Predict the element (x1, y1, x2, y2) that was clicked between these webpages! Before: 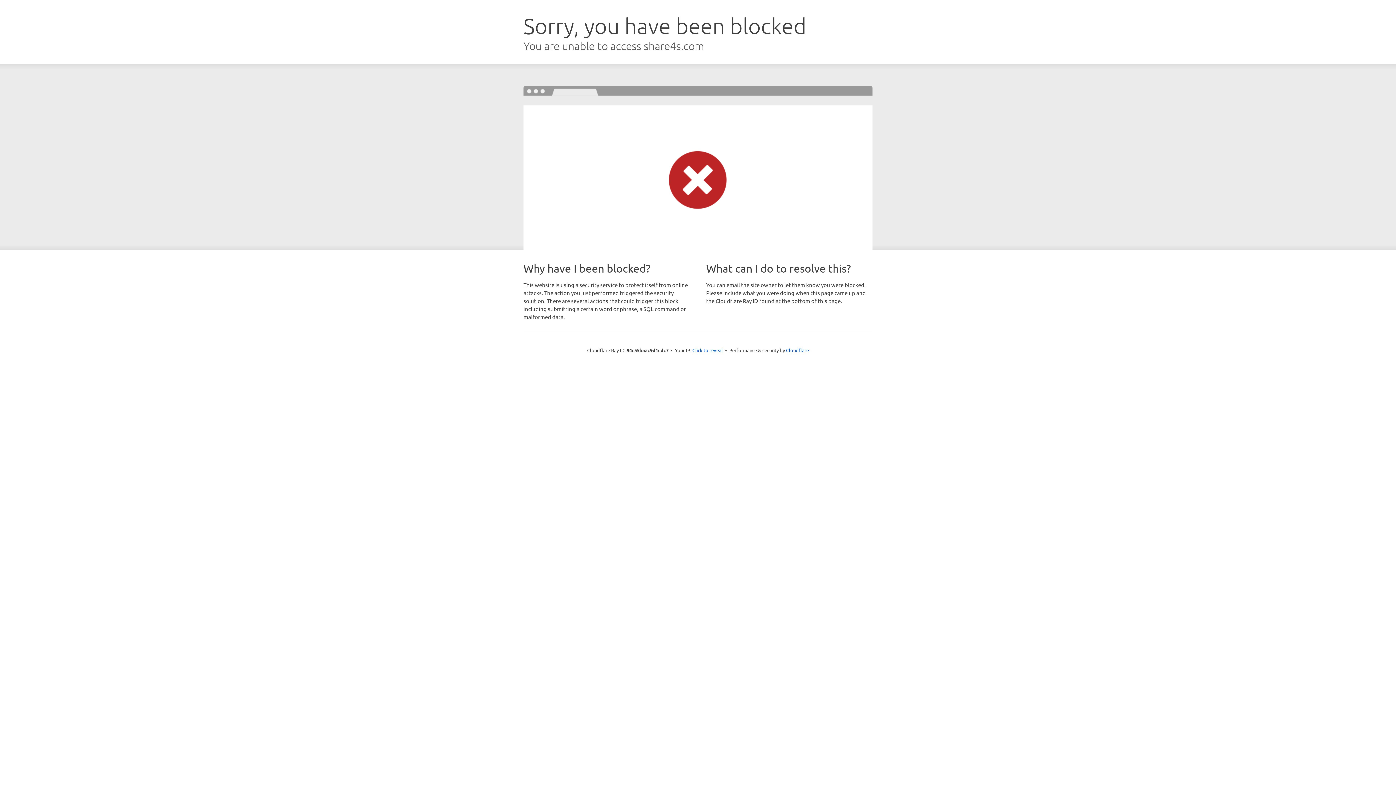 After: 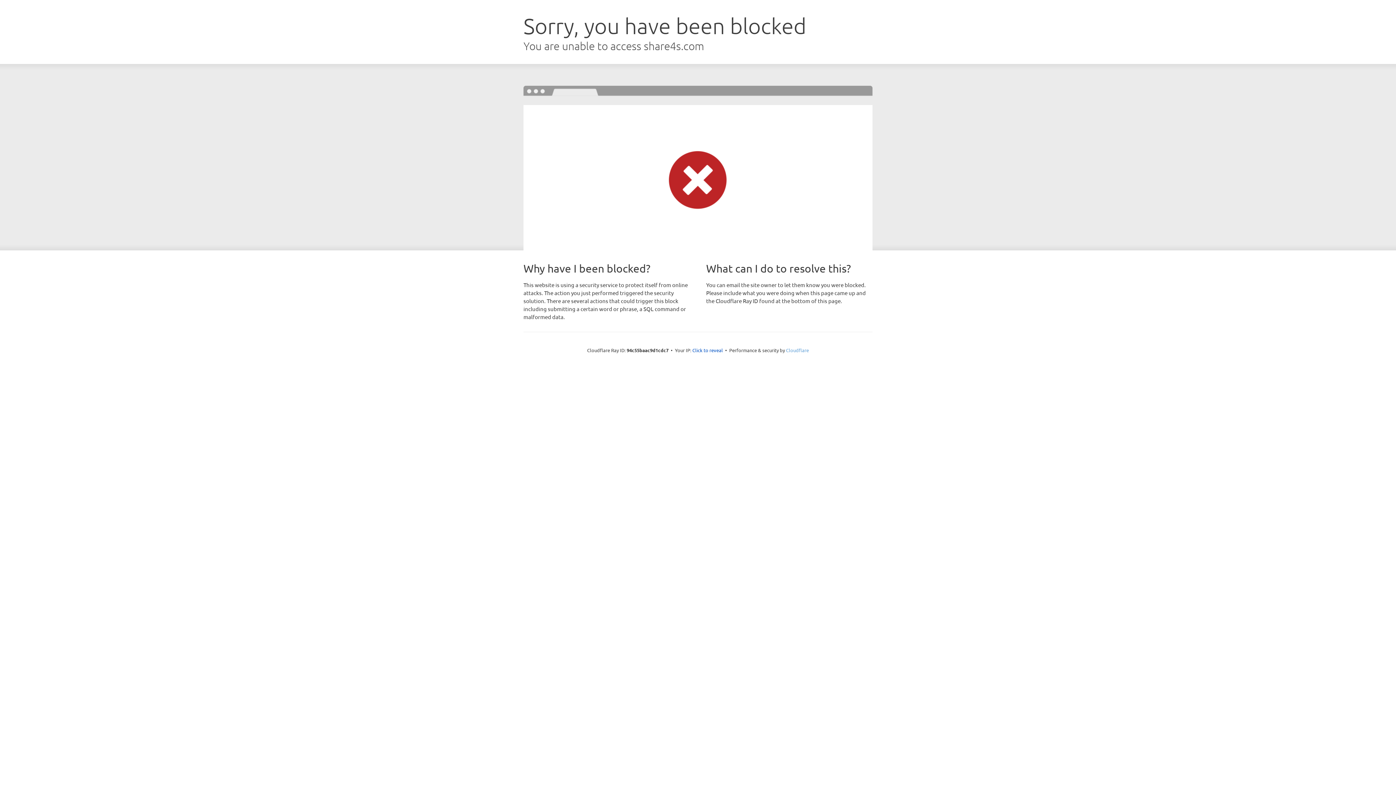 Action: bbox: (786, 347, 809, 353) label: Cloudflare